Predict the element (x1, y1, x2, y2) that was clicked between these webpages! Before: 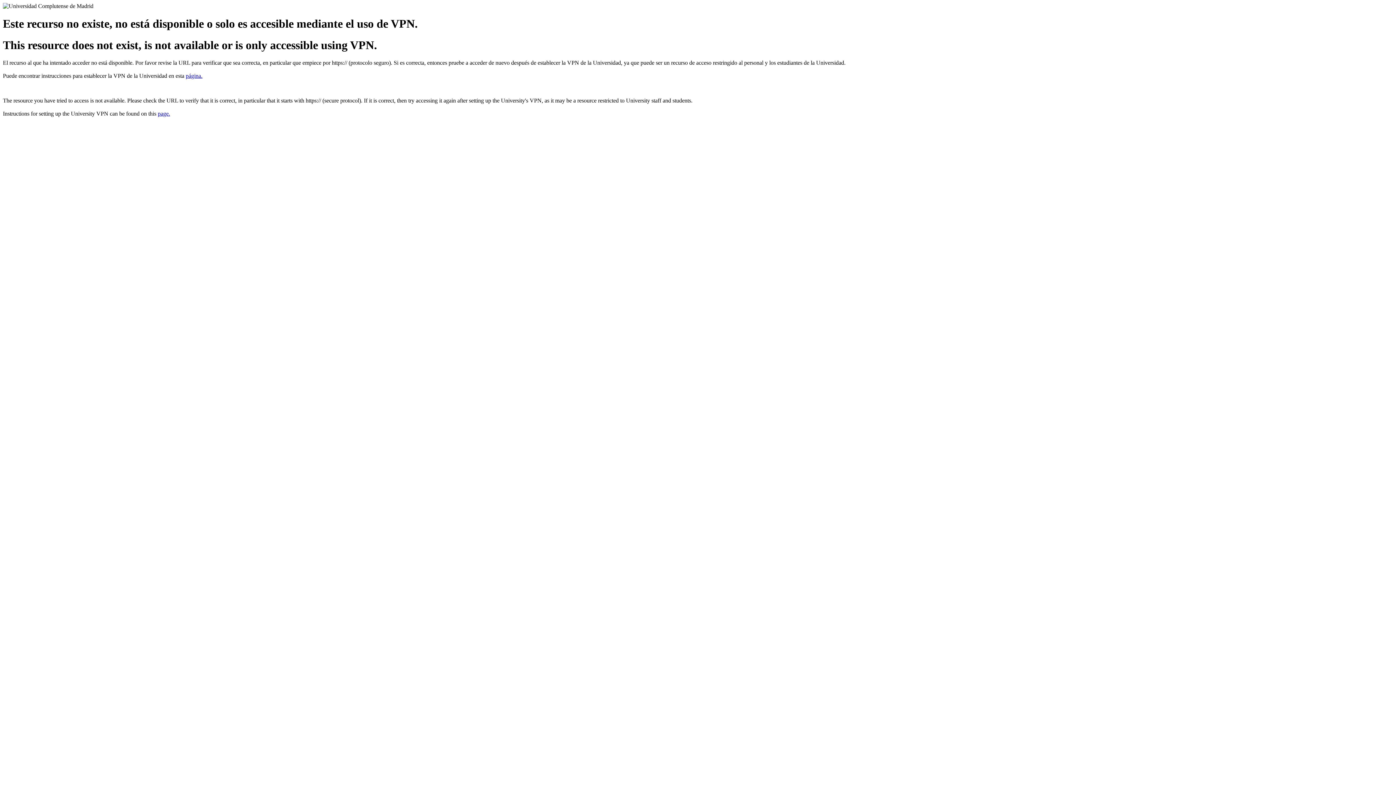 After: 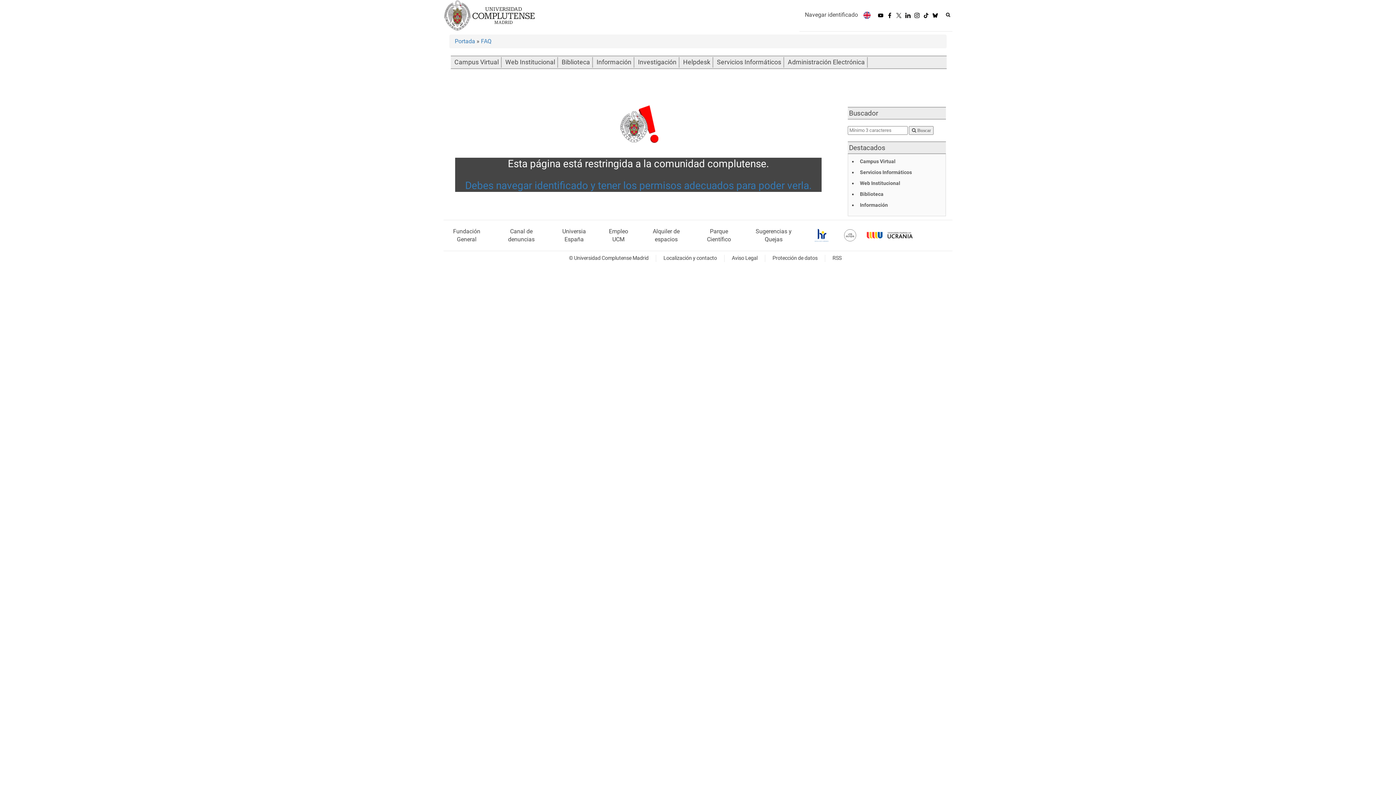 Action: label: page. bbox: (157, 110, 170, 116)